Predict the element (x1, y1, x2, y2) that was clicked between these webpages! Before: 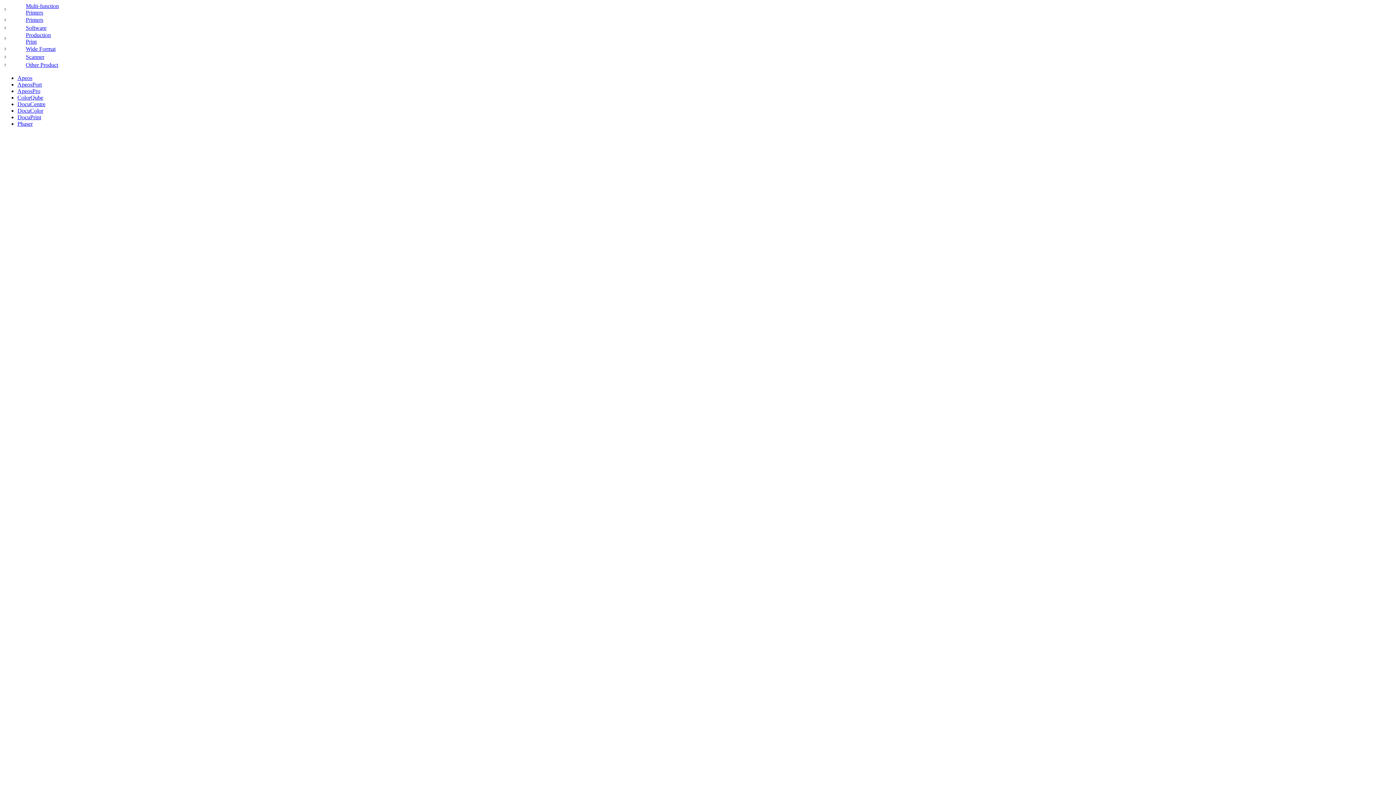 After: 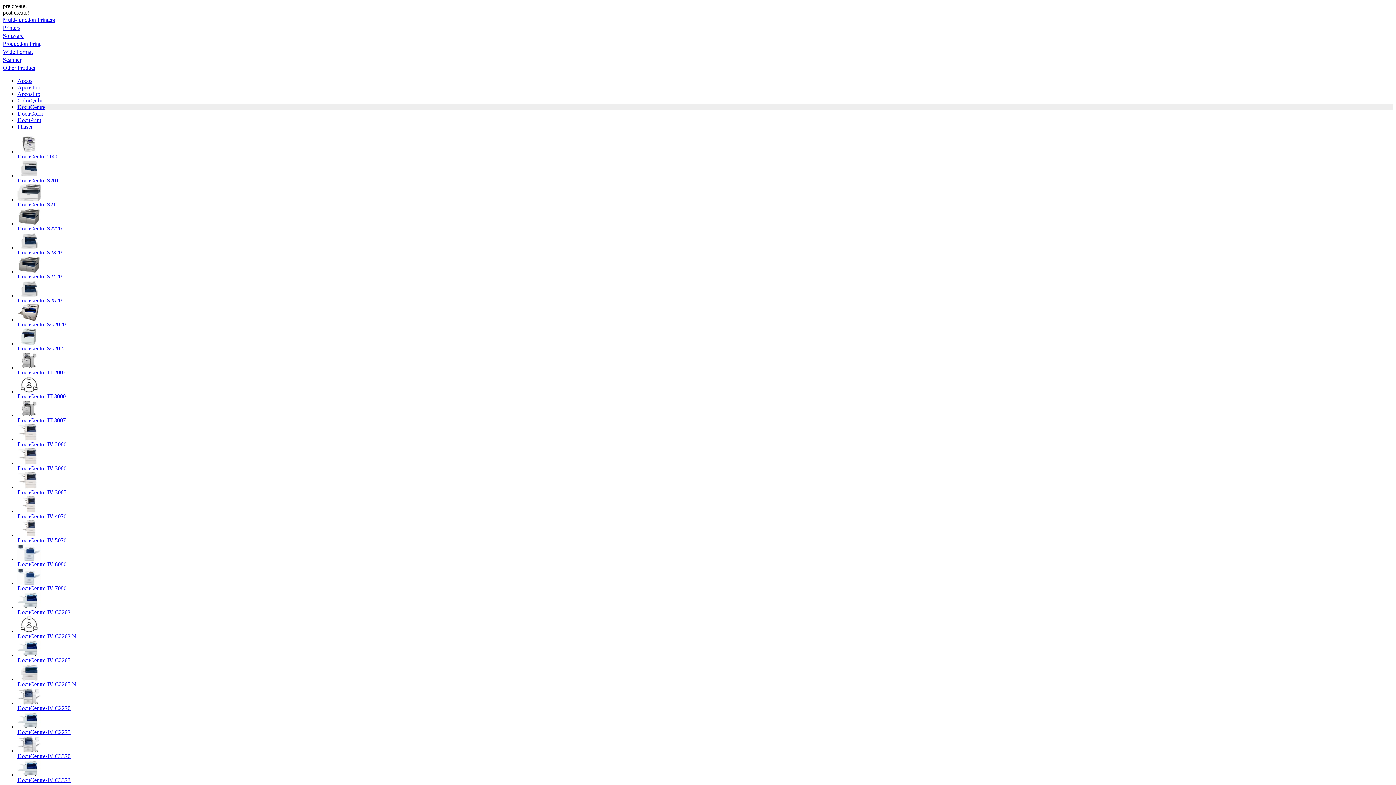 Action: bbox: (17, 101, 45, 107) label: DocuCentre